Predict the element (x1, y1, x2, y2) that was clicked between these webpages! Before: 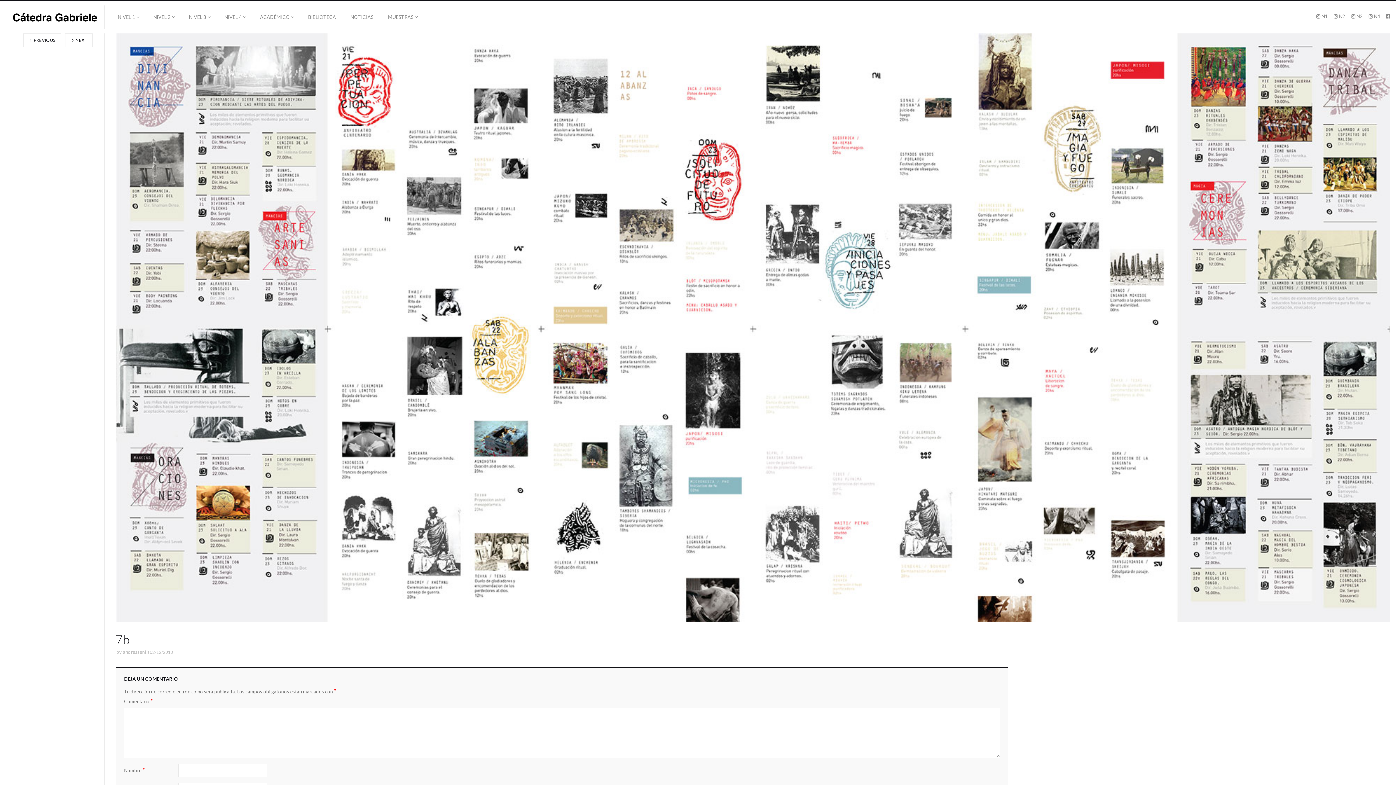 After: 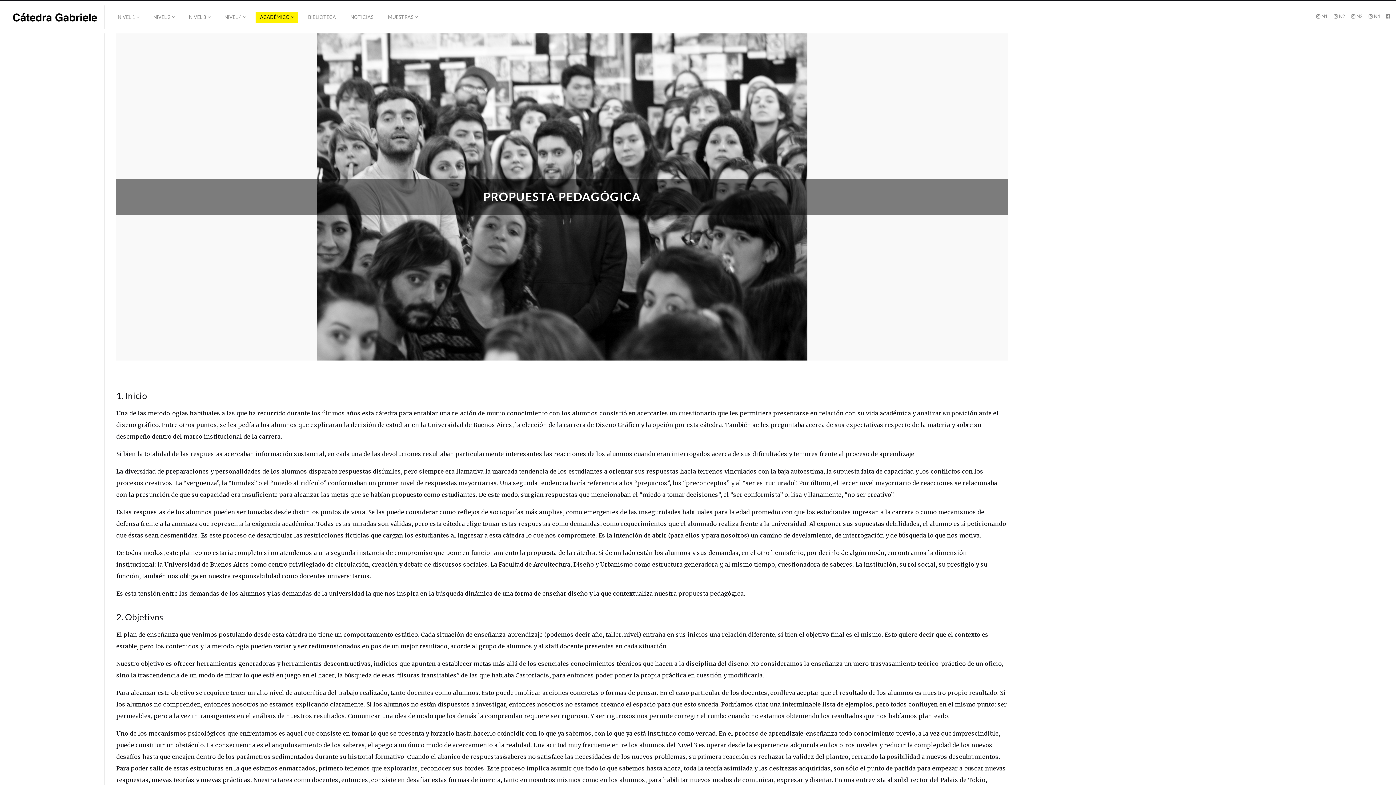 Action: label: ACADÉMICO bbox: (255, 11, 298, 22)